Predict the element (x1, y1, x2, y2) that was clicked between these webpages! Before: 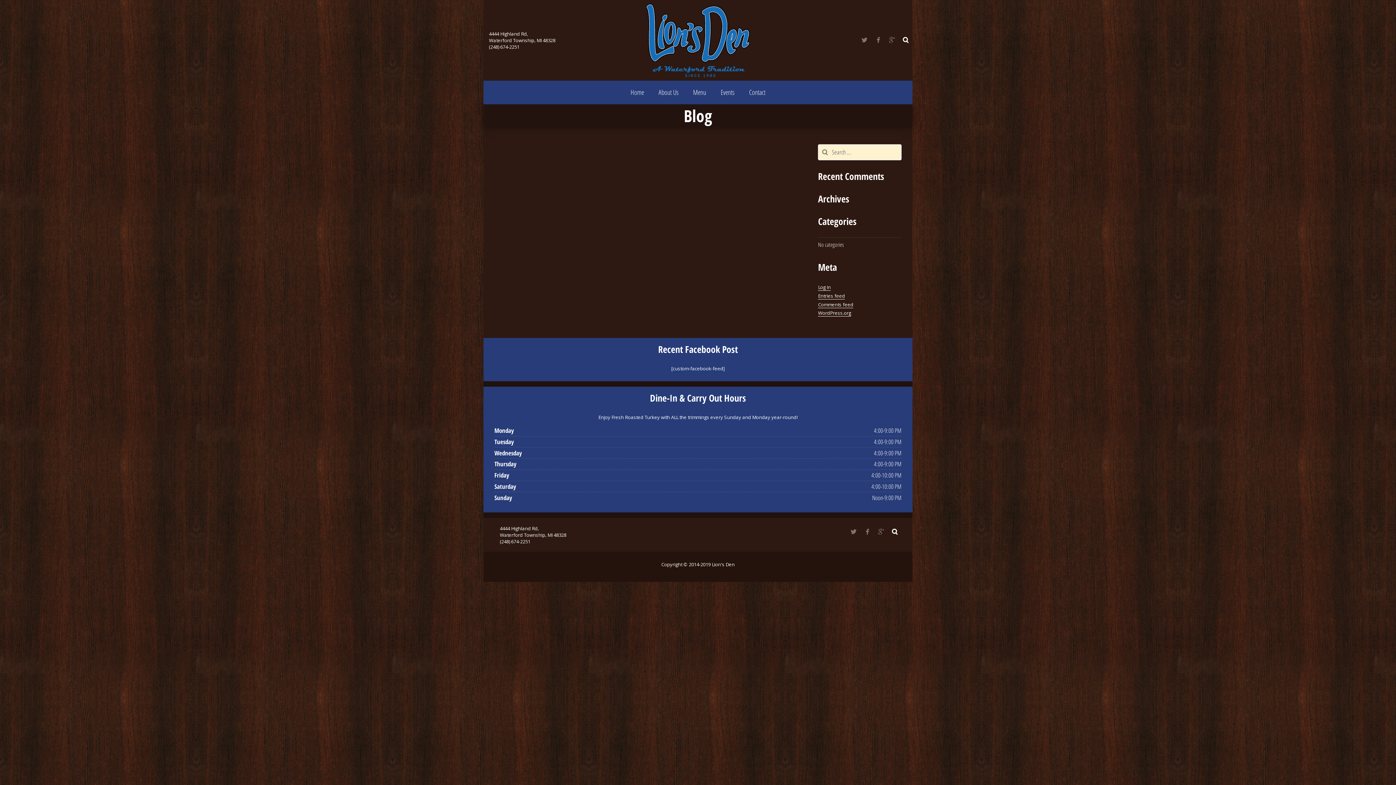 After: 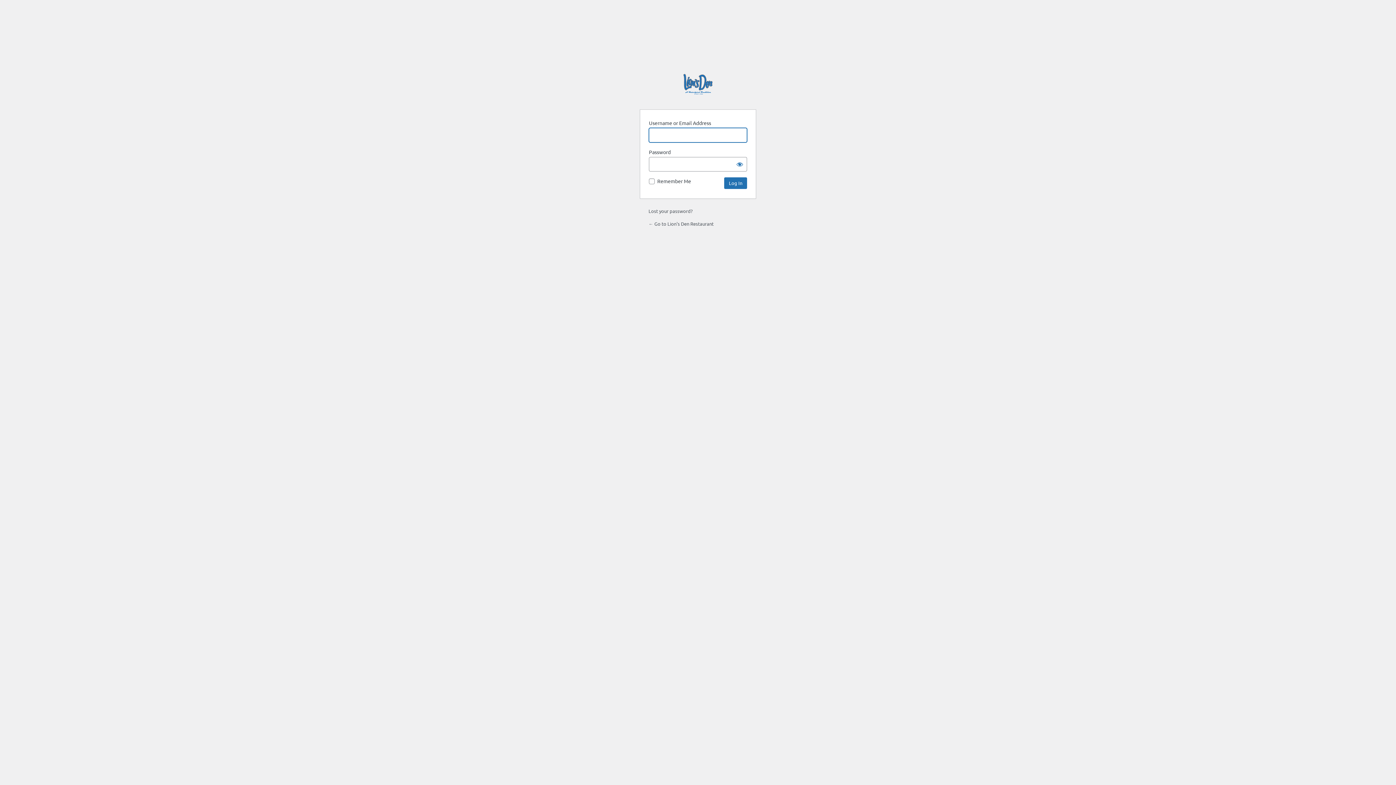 Action: bbox: (818, 283, 830, 291) label: Log in